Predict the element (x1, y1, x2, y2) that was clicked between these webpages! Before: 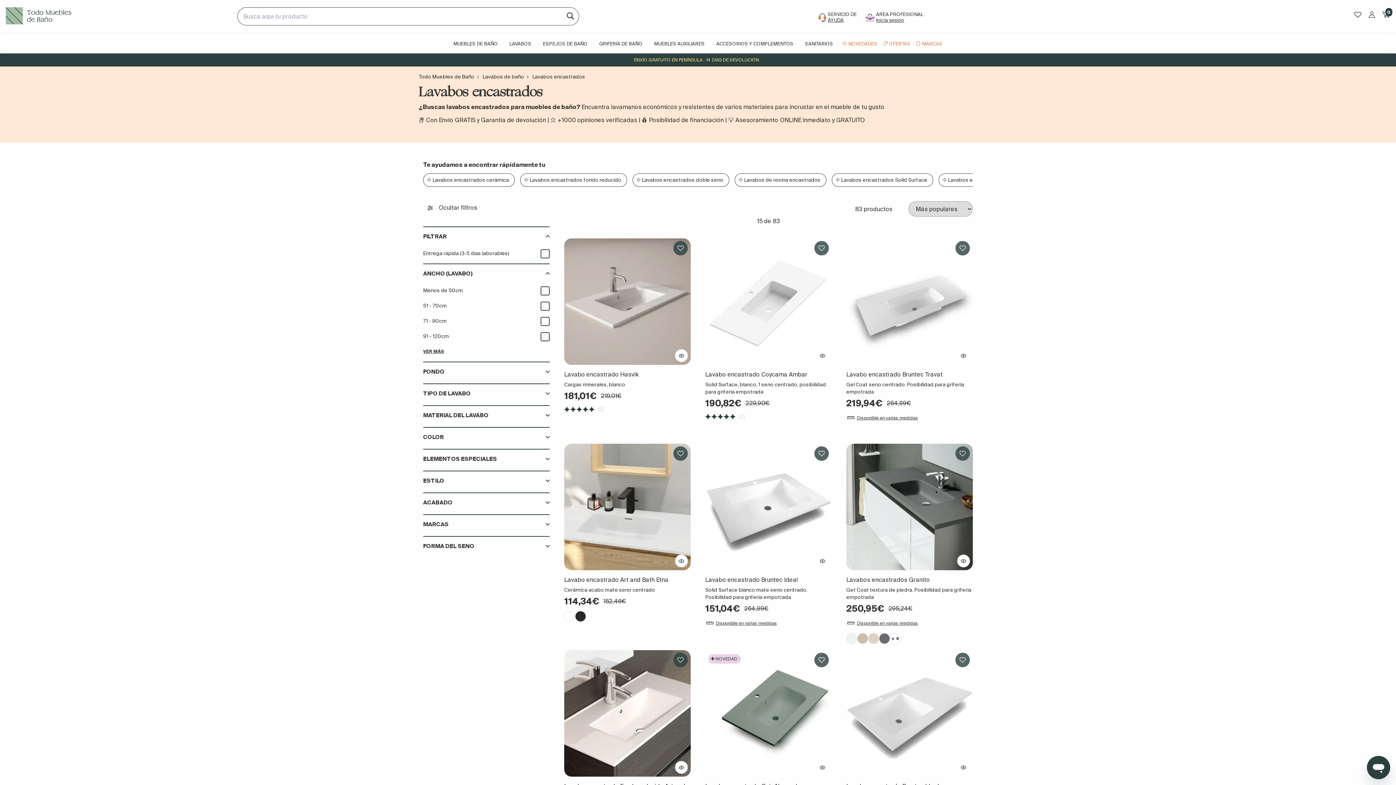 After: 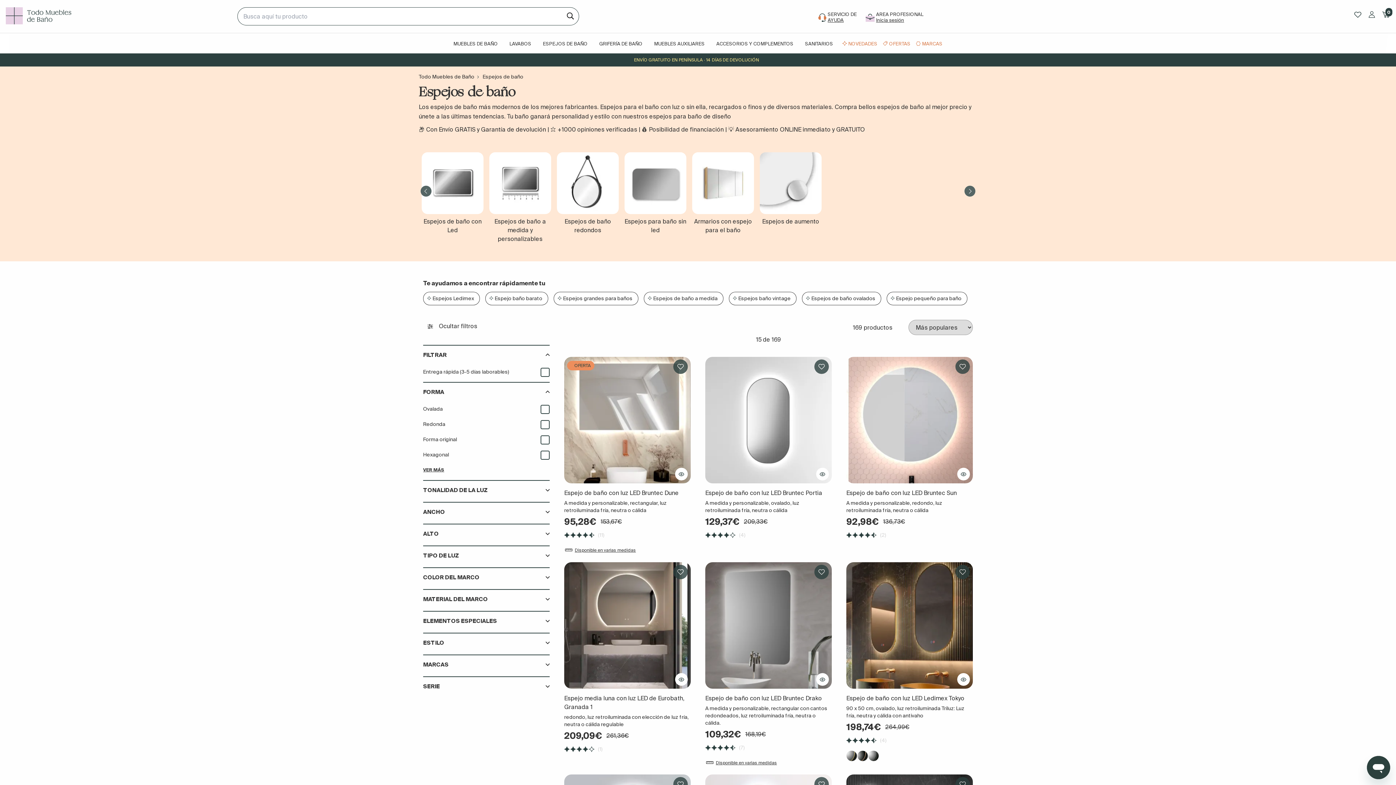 Action: bbox: (543, 41, 587, 46) label: ESPEJOS DE BAÑO